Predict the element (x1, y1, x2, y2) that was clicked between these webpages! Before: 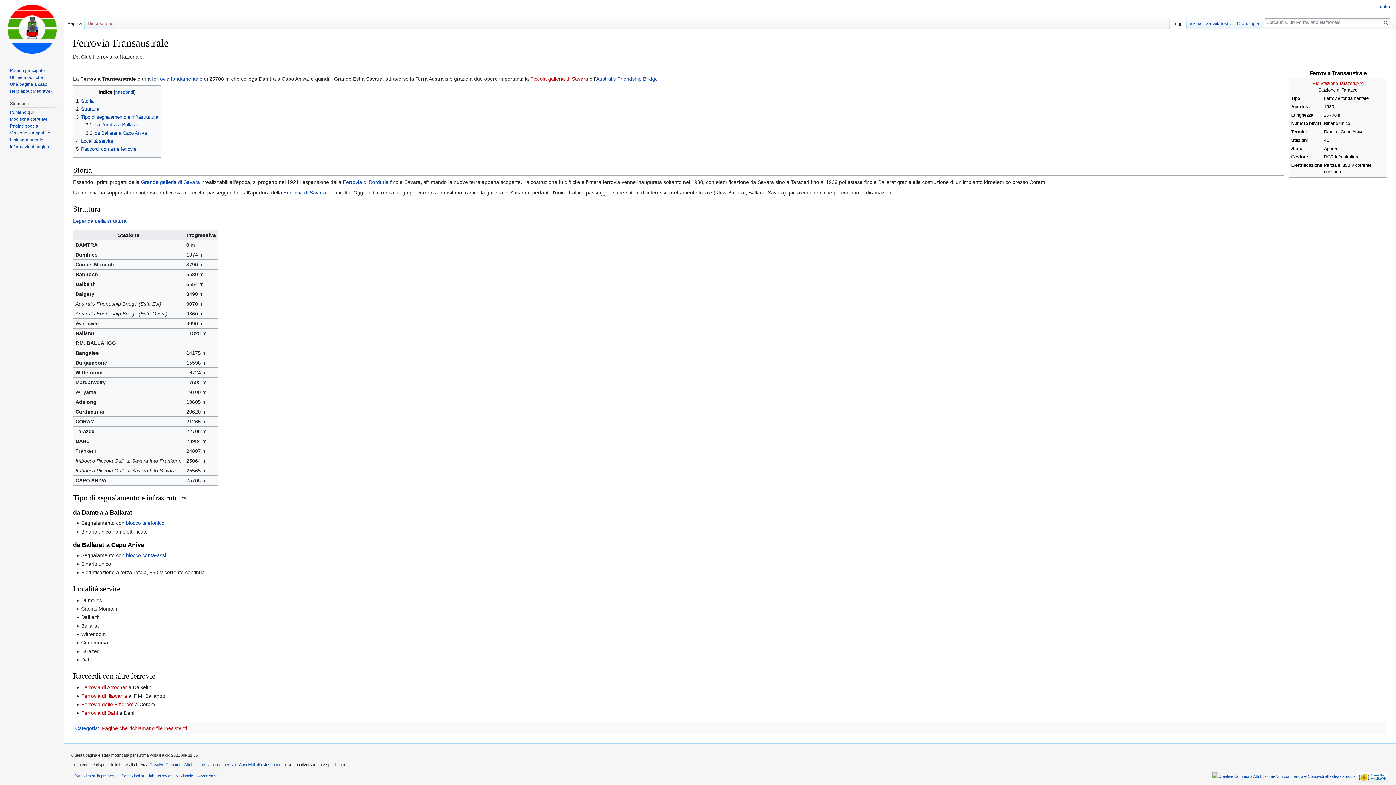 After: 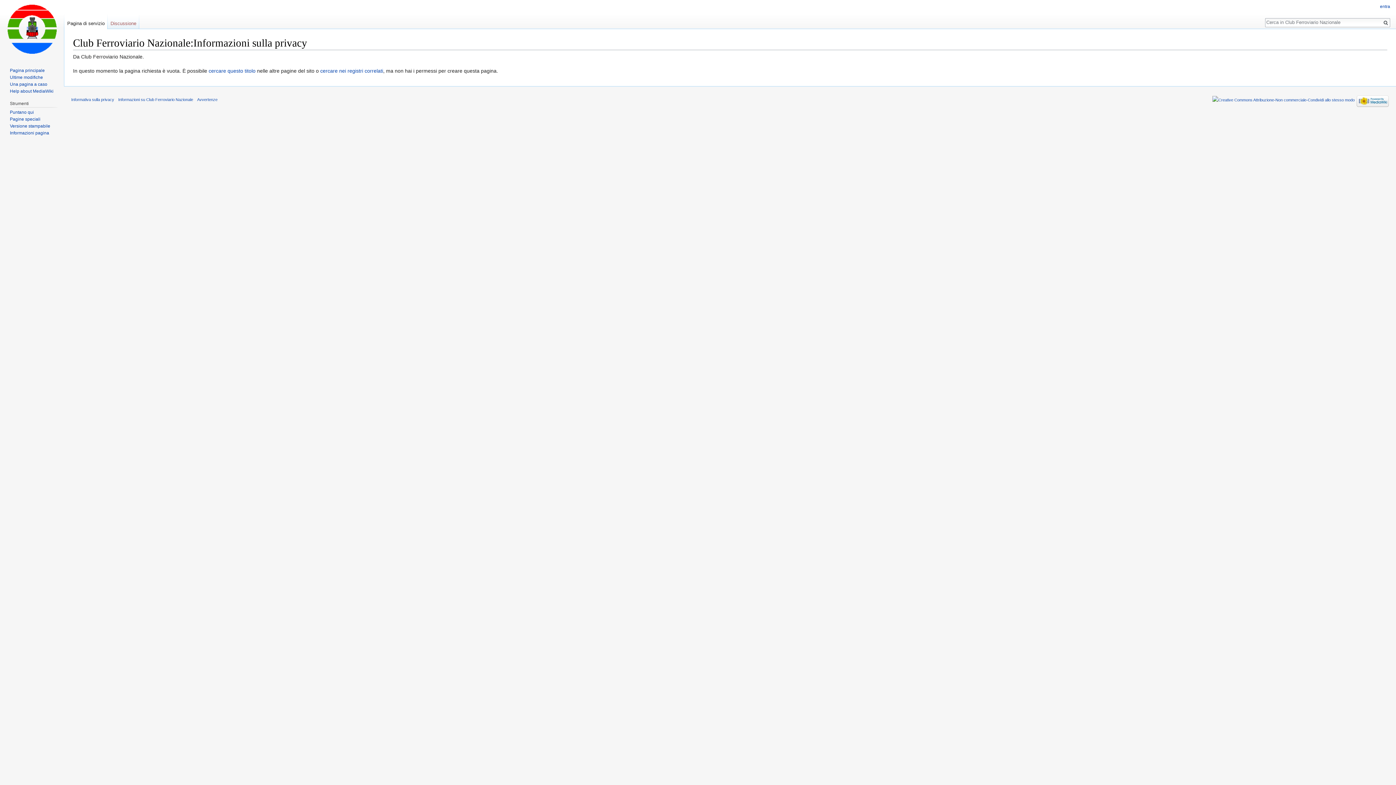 Action: label: Informativa sulla privacy bbox: (71, 774, 114, 778)